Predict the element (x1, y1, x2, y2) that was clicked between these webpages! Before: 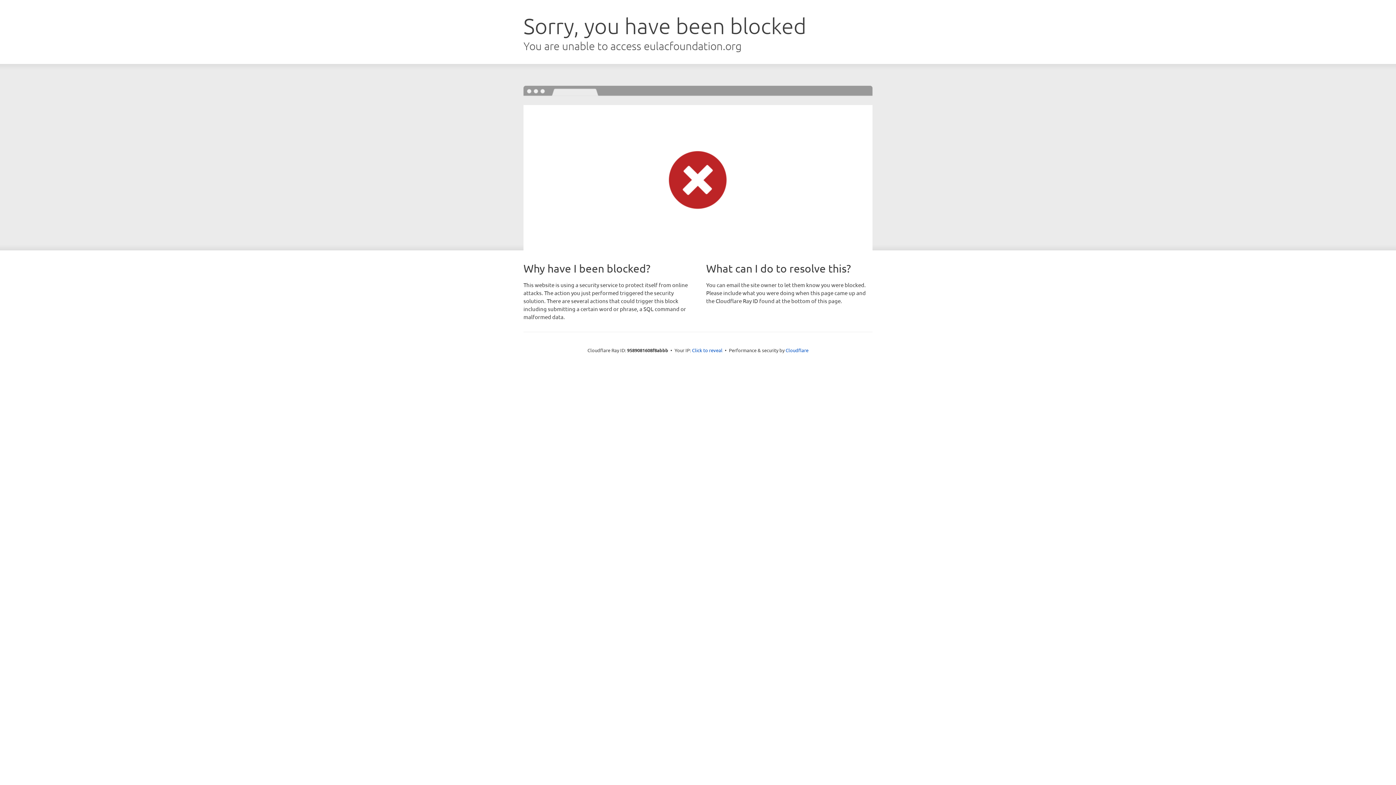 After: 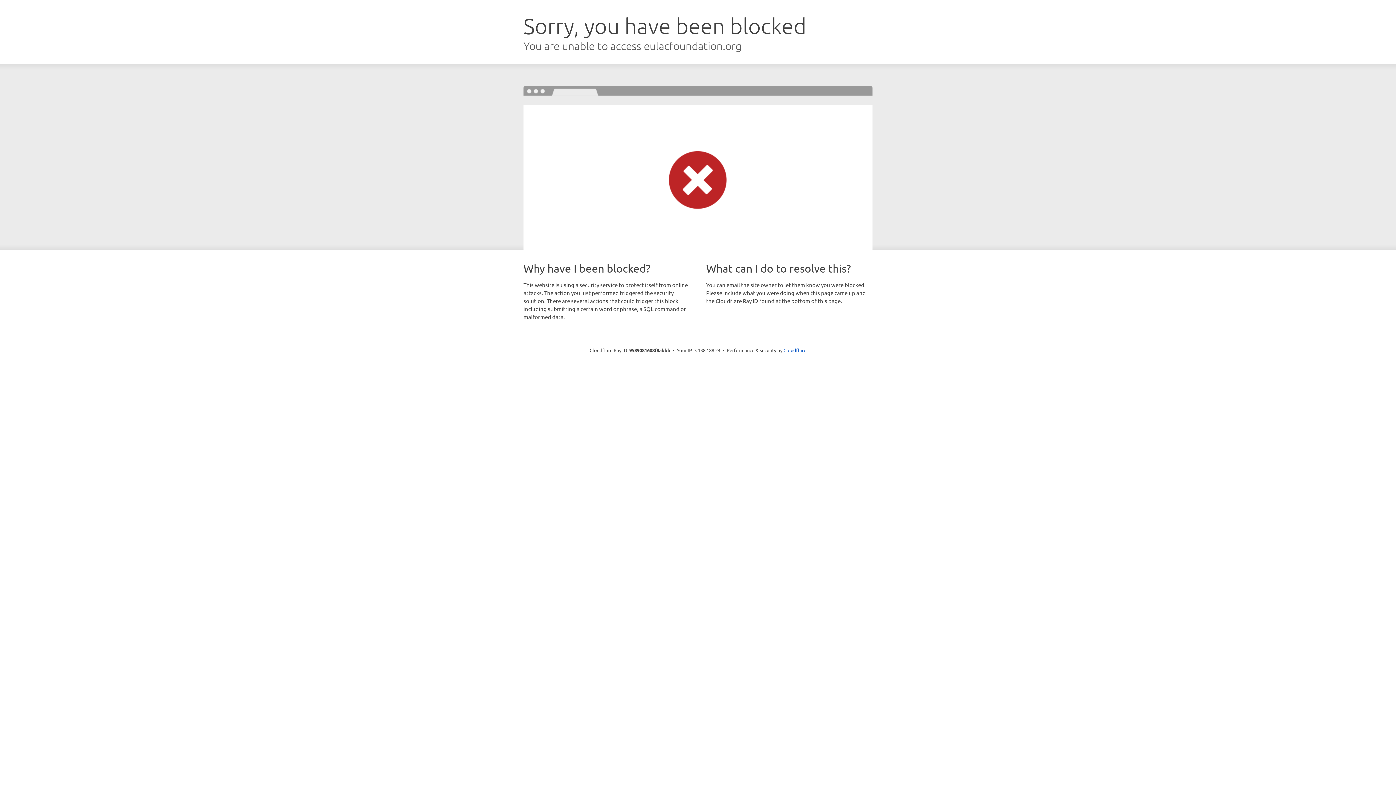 Action: bbox: (692, 346, 722, 353) label: Click to reveal